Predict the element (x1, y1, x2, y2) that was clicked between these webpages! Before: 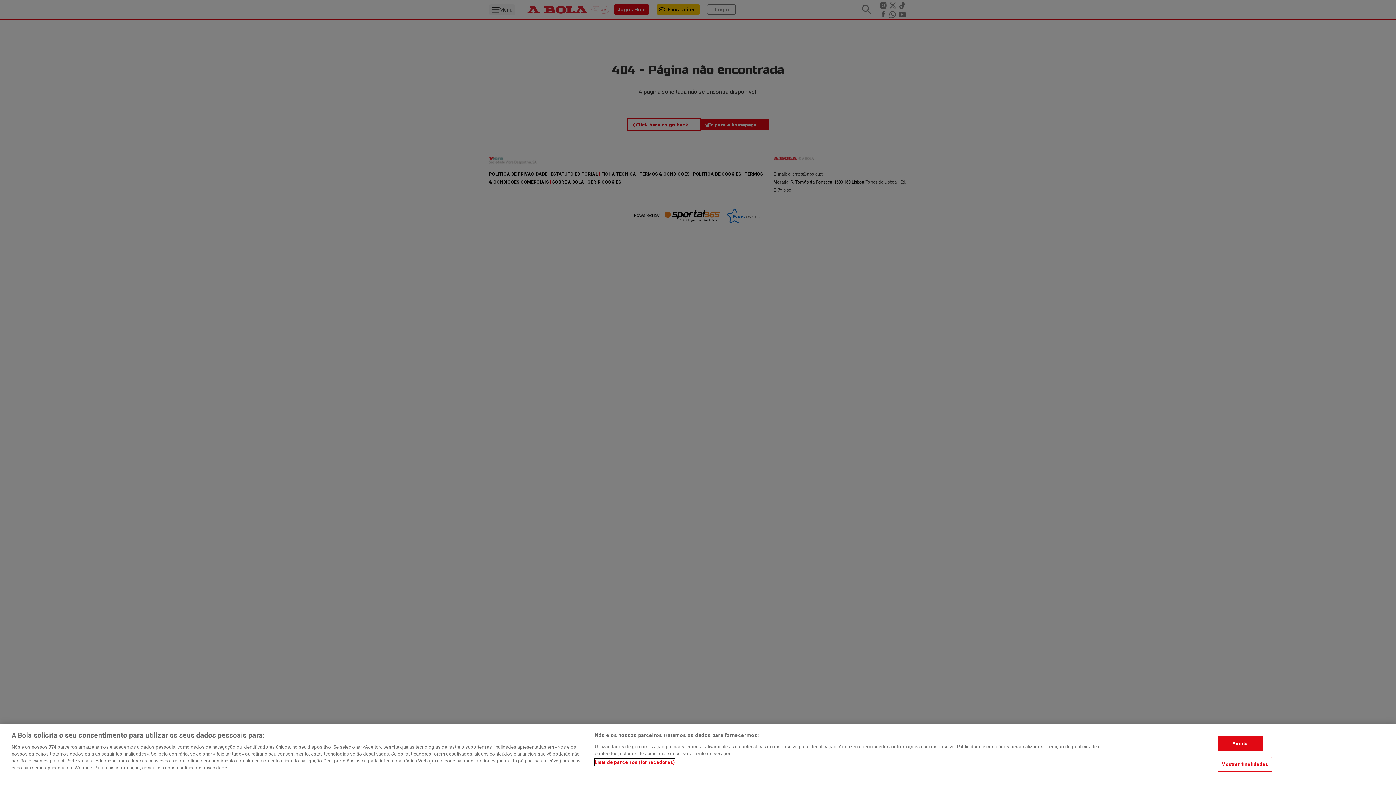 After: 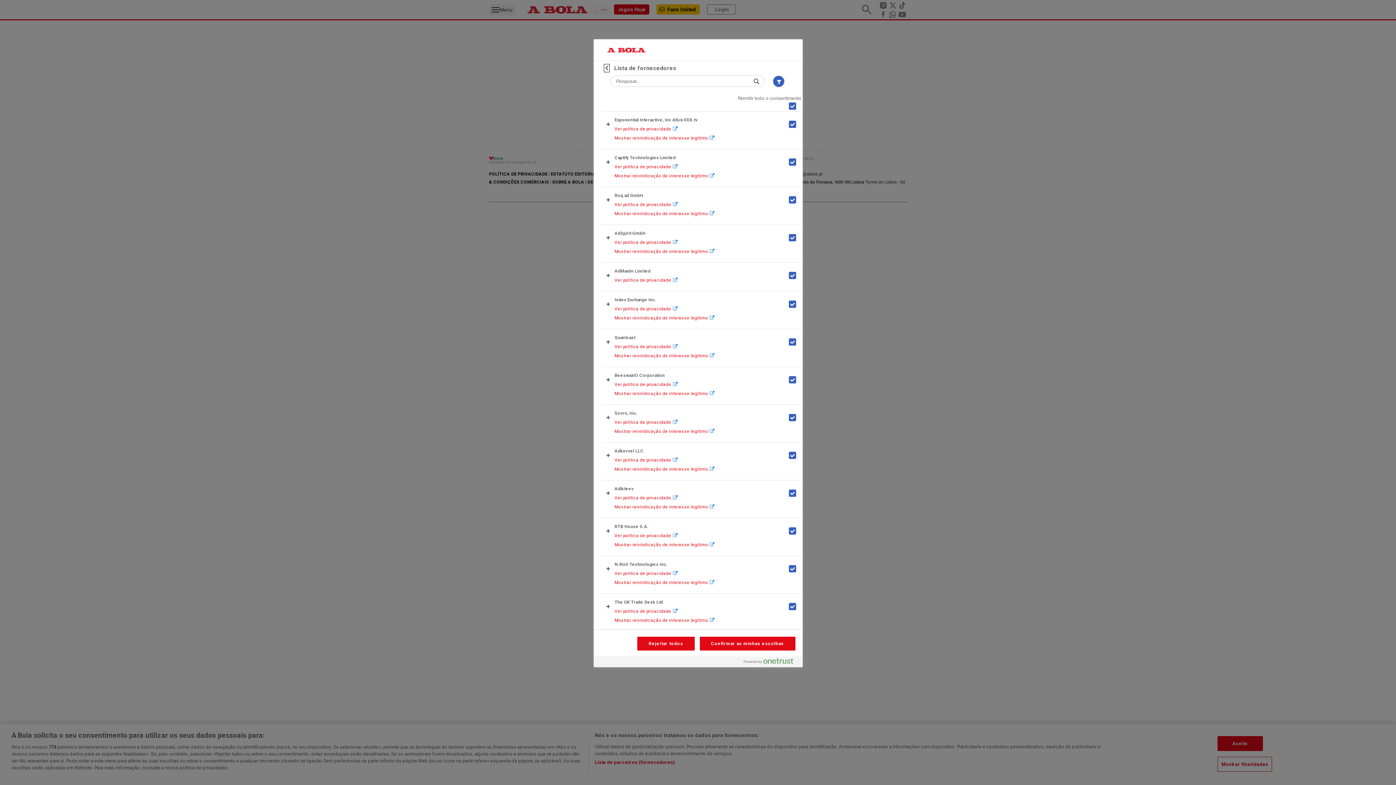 Action: label: Lista de parceiros (fornecedores) bbox: (594, 759, 675, 766)